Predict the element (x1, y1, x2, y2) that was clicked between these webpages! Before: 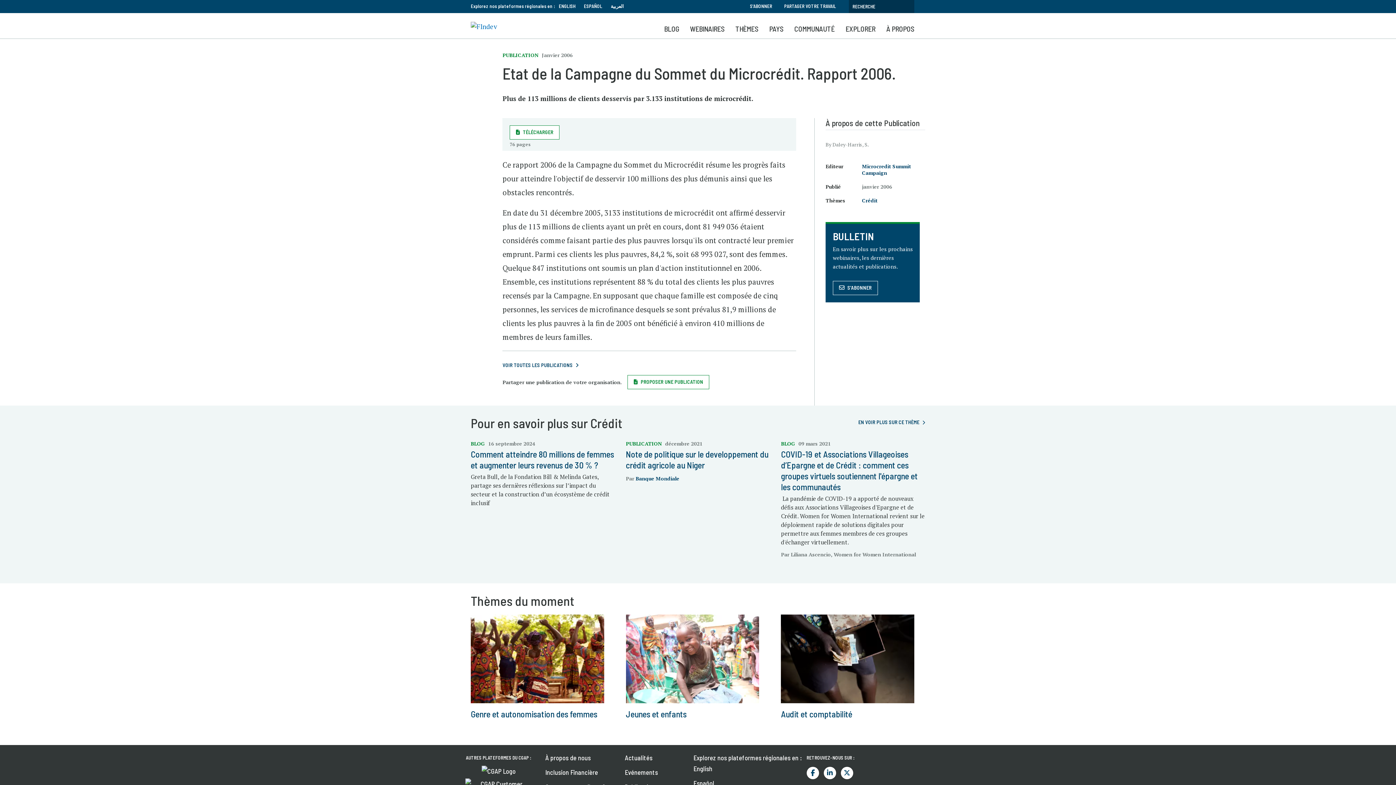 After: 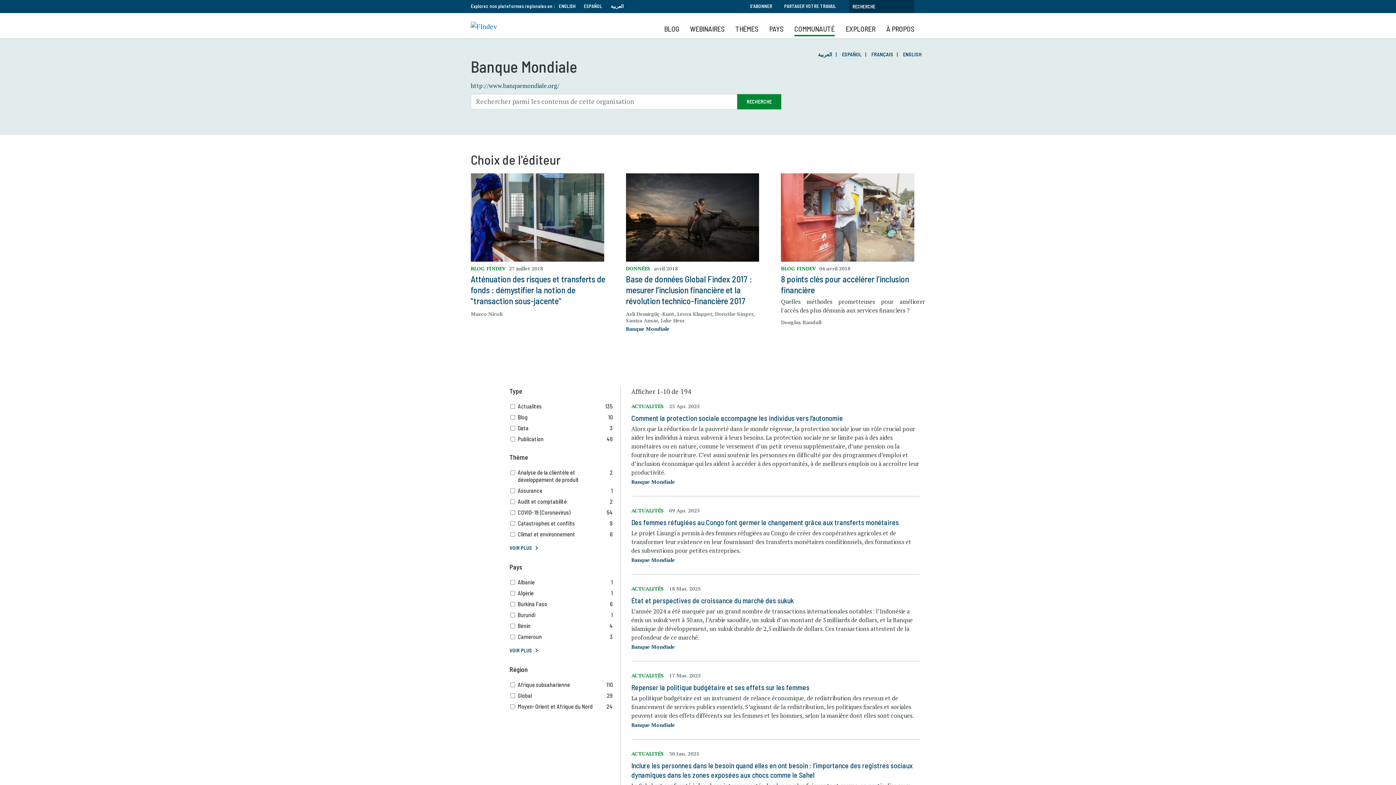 Action: label: Banque Mondiale bbox: (635, 475, 679, 482)